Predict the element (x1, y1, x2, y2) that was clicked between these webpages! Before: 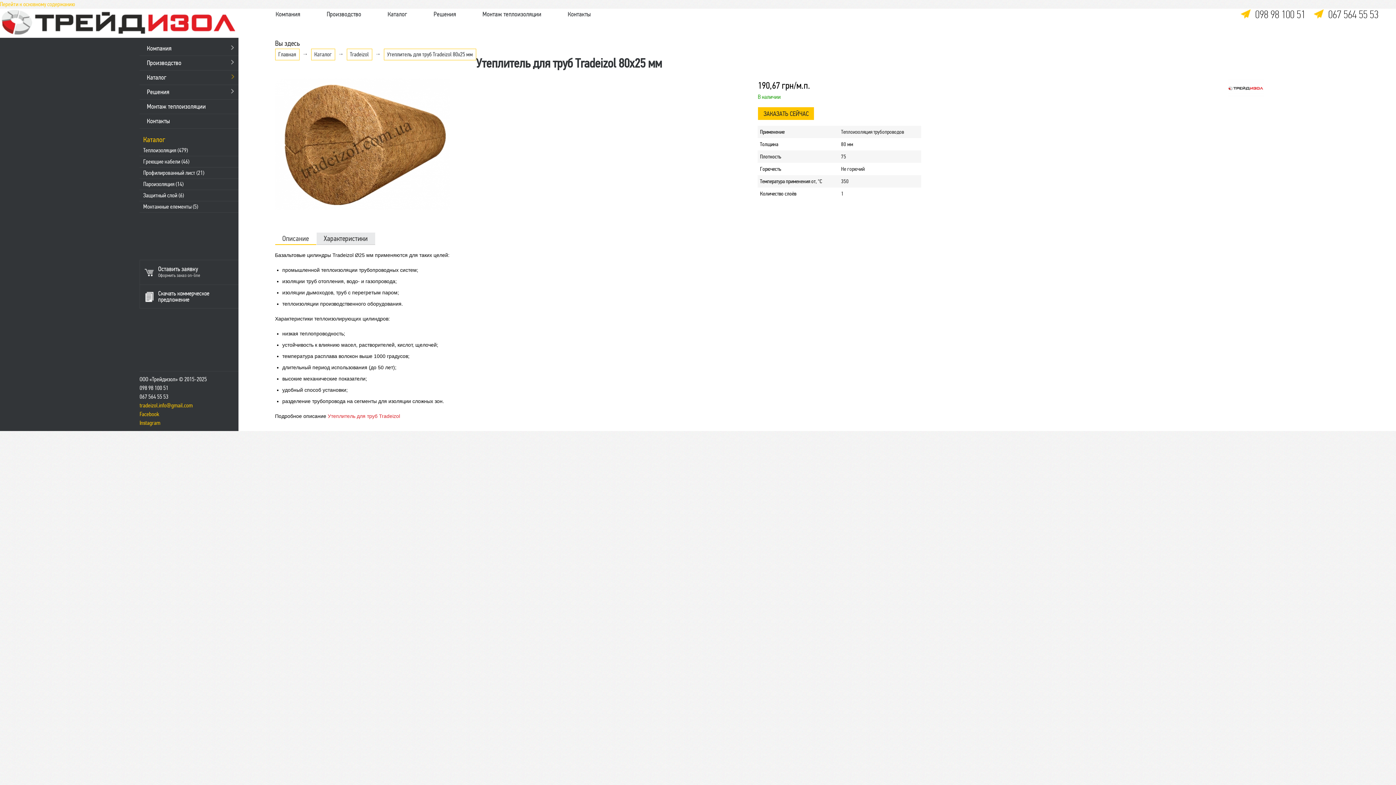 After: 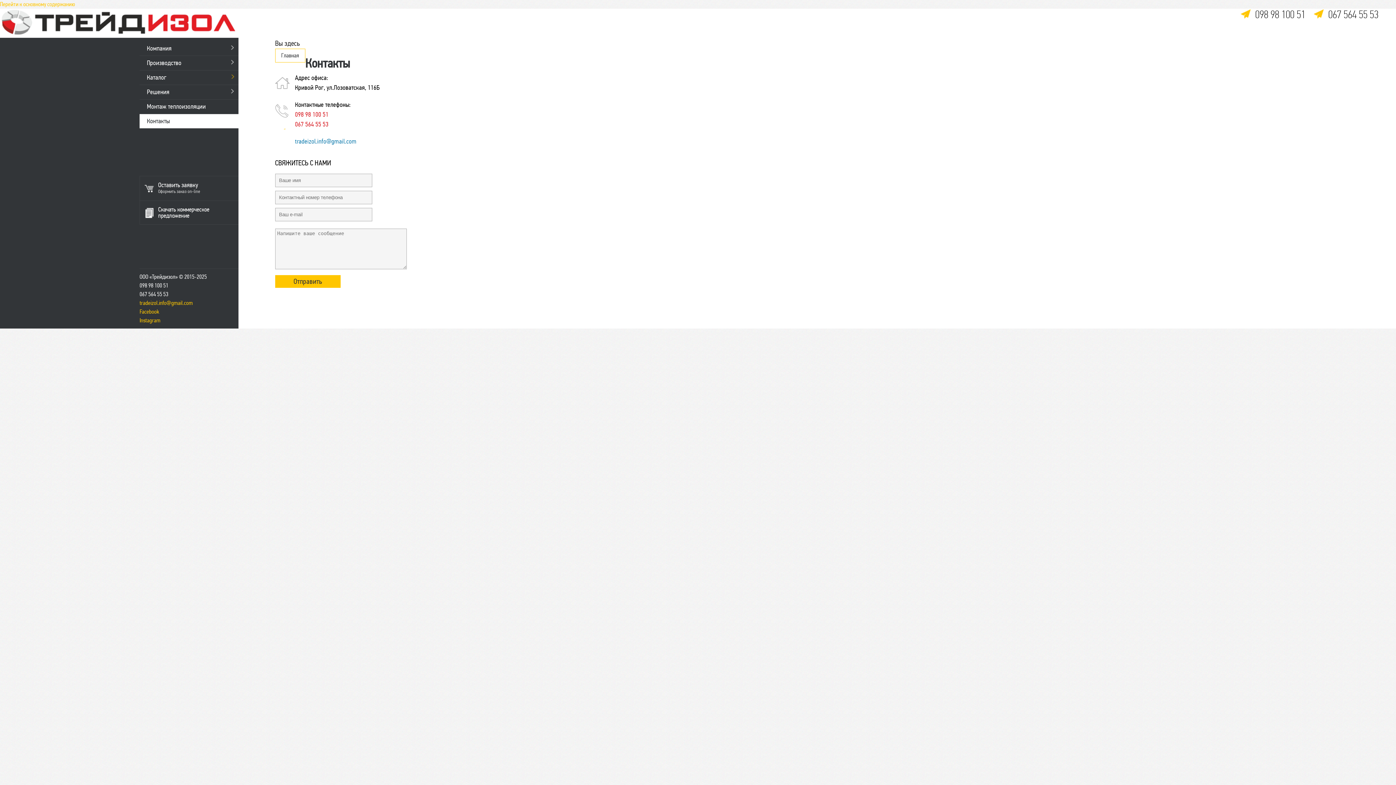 Action: bbox: (146, 117, 169, 125) label: Контакты